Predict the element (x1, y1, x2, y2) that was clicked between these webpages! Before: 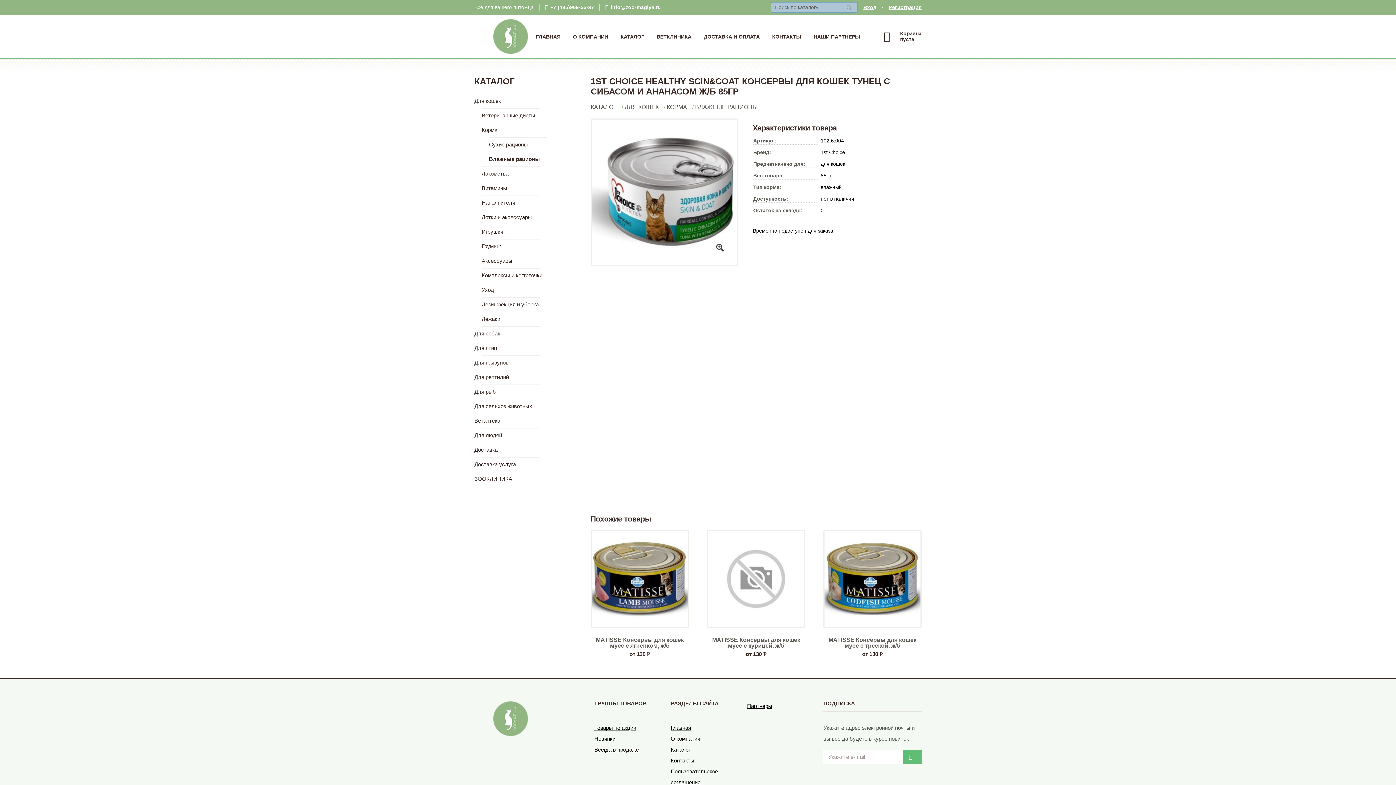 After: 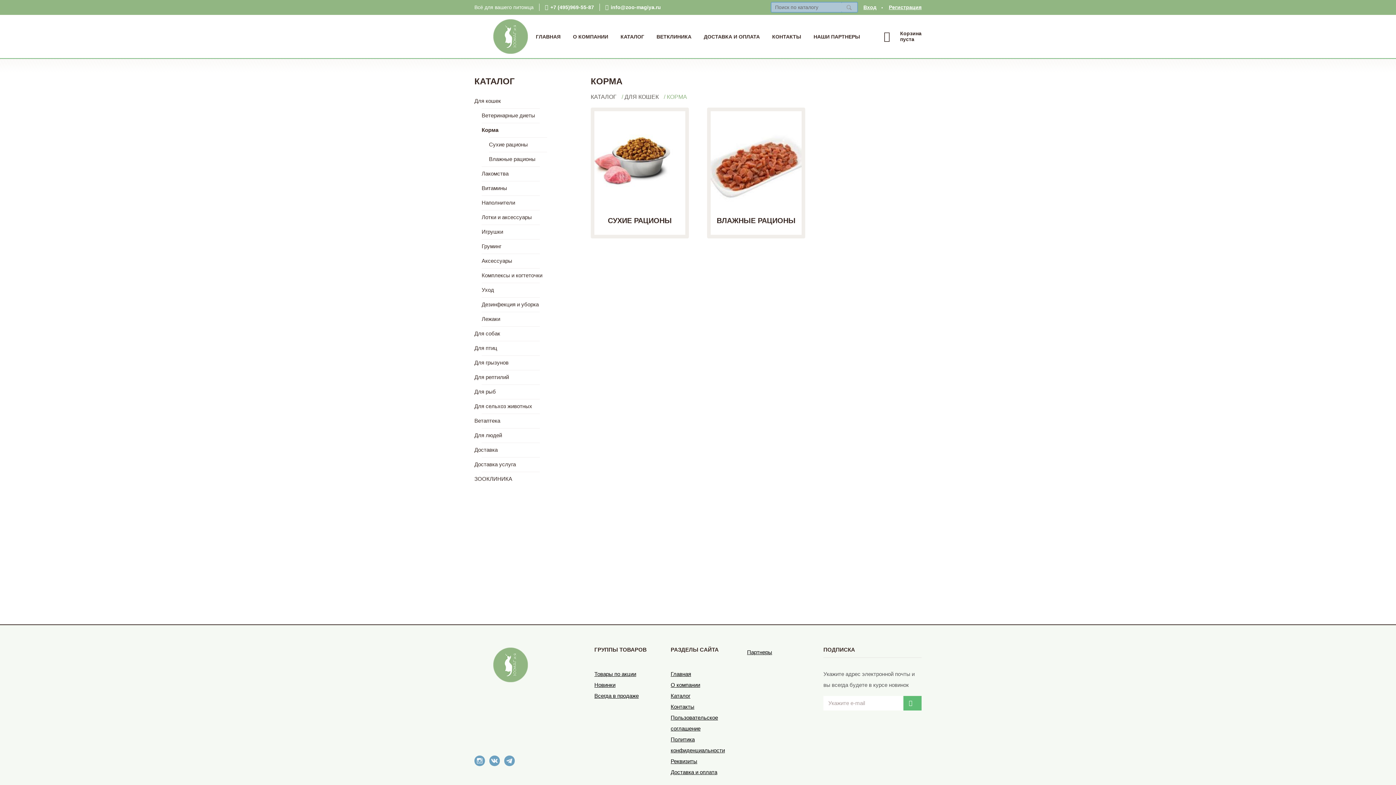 Action: bbox: (666, 104, 690, 110) label: КОРМА